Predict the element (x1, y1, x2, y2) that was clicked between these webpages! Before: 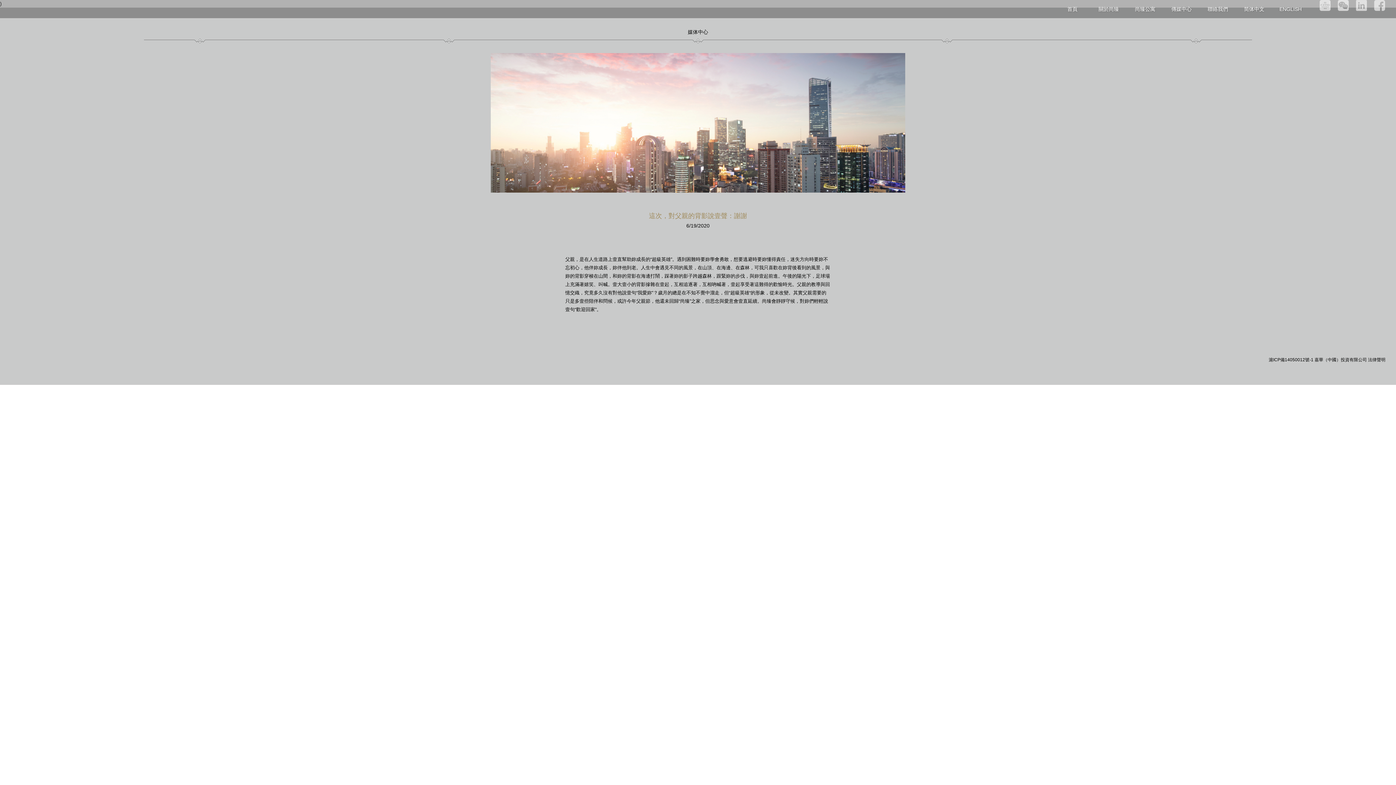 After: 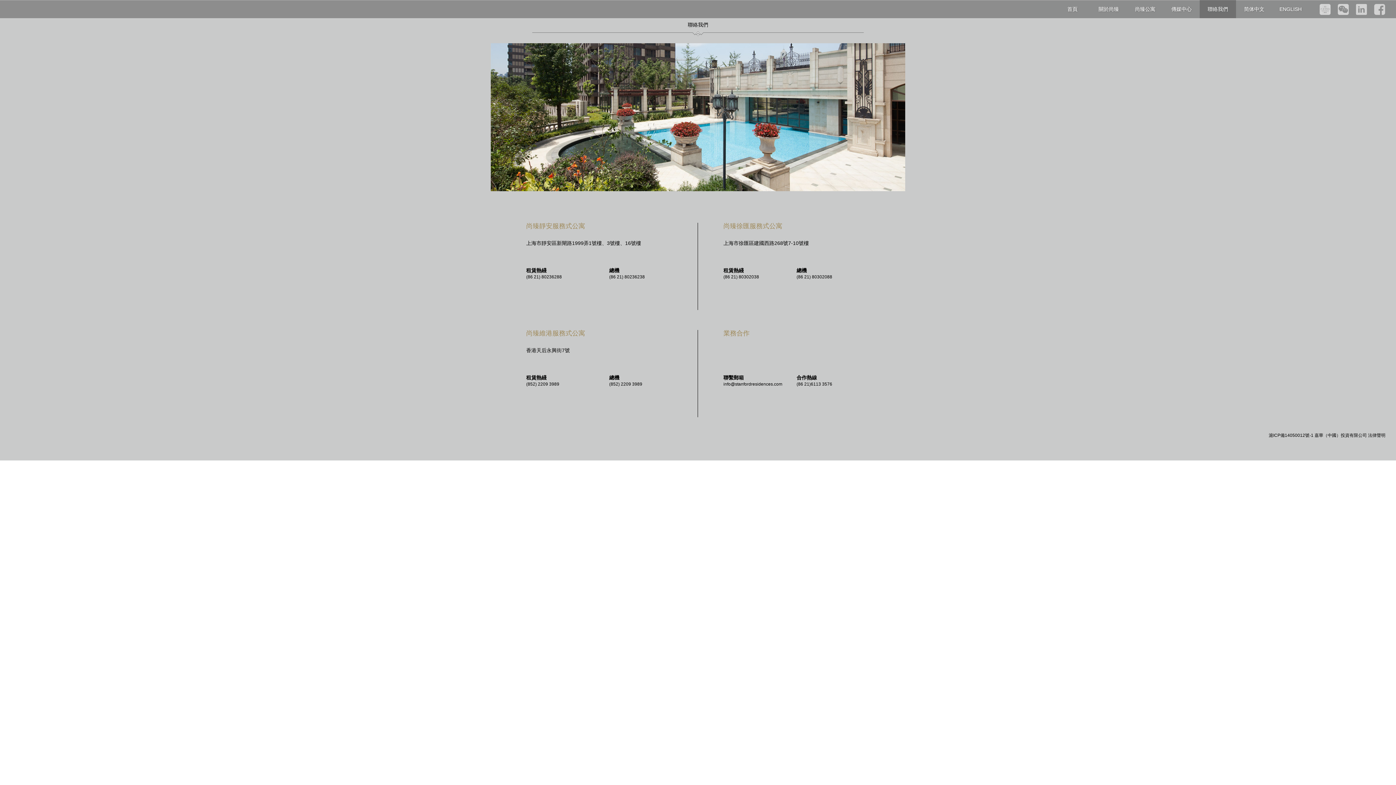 Action: bbox: (1200, 0, 1236, 18) label: 聯絡我們